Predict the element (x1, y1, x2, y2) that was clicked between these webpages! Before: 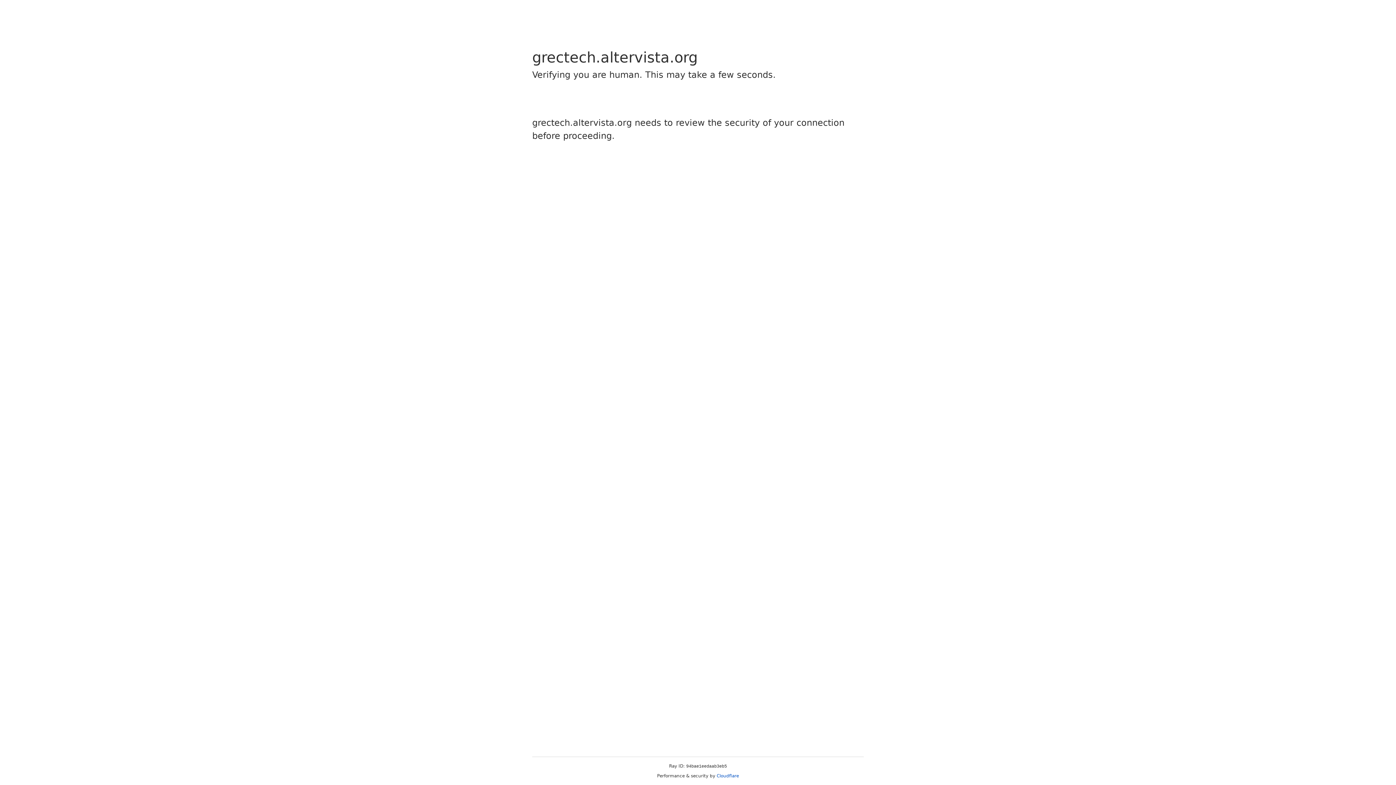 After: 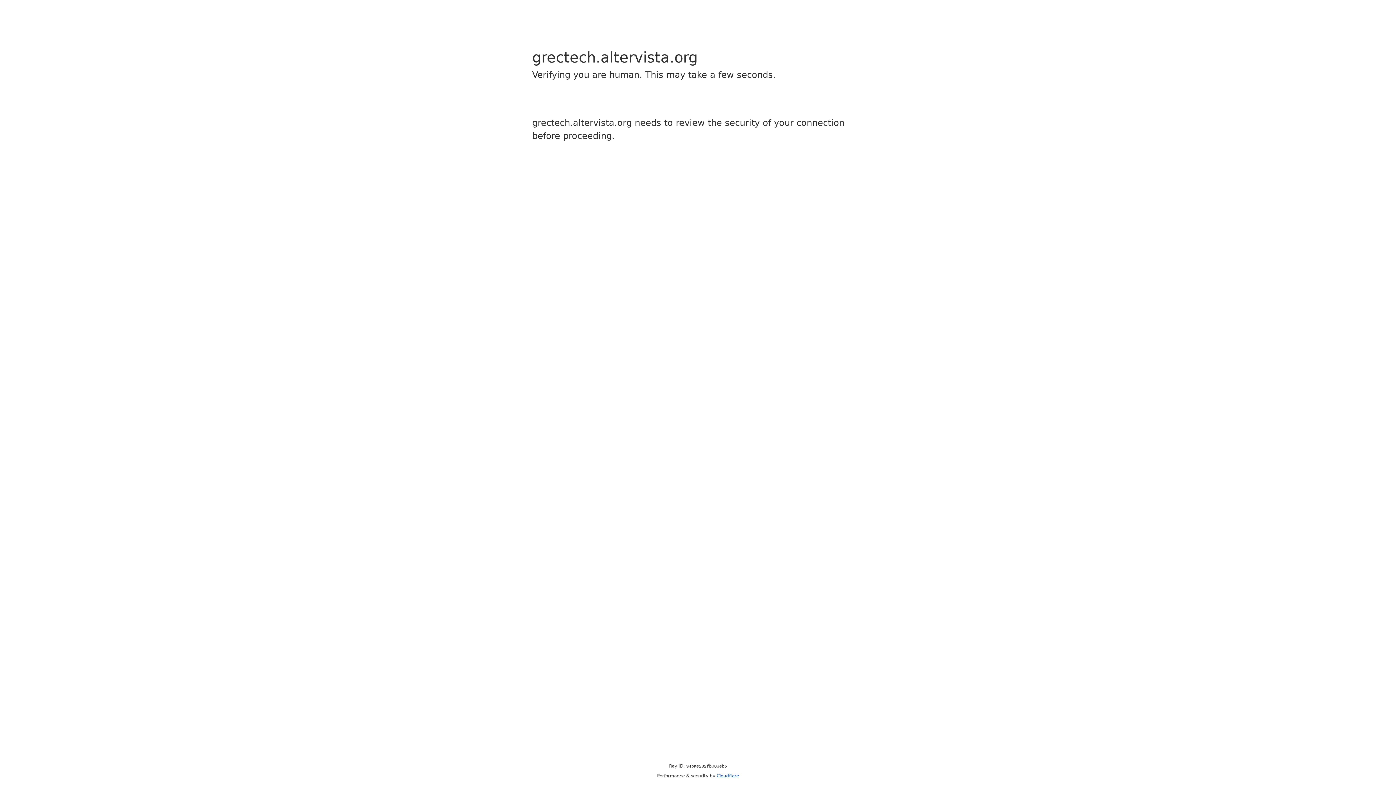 Action: bbox: (716, 773, 739, 778) label: Cloudflare